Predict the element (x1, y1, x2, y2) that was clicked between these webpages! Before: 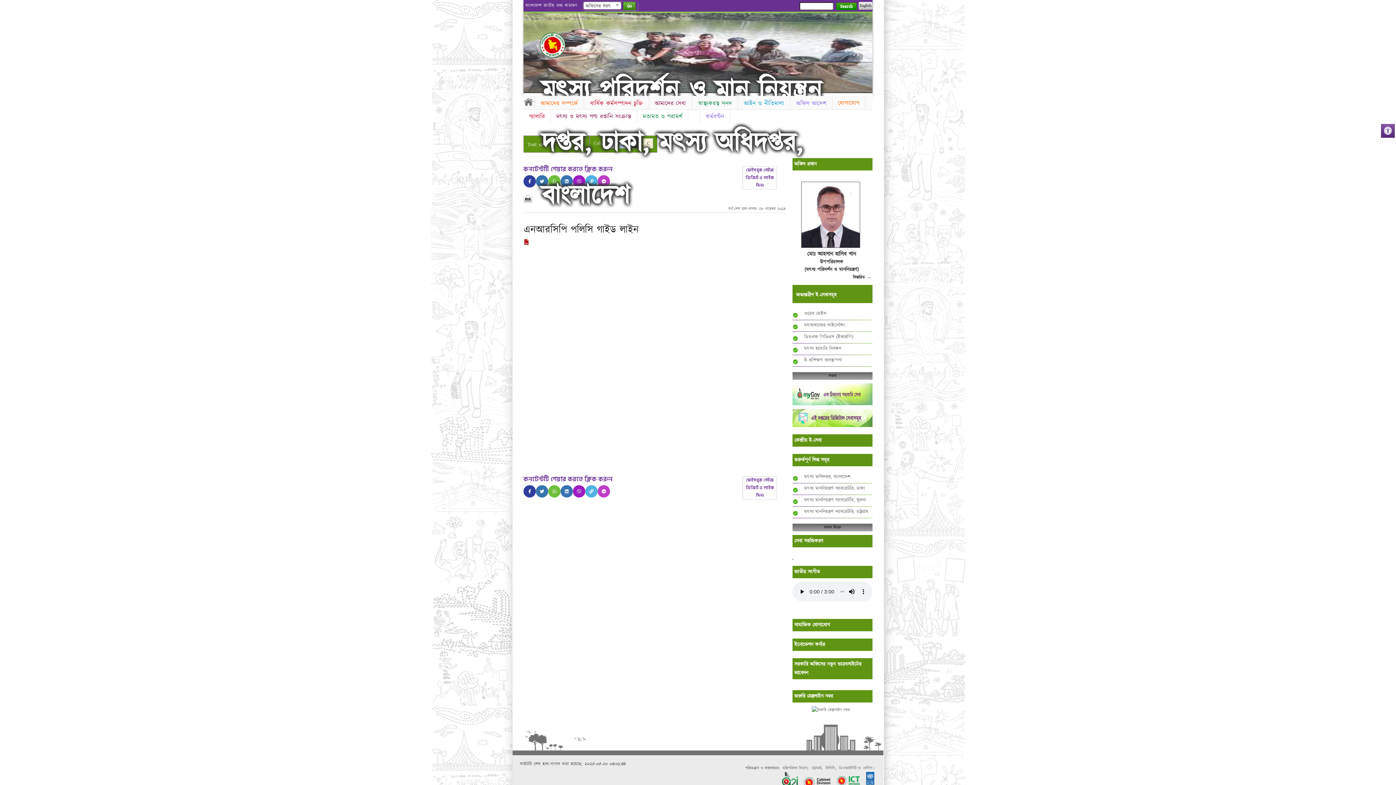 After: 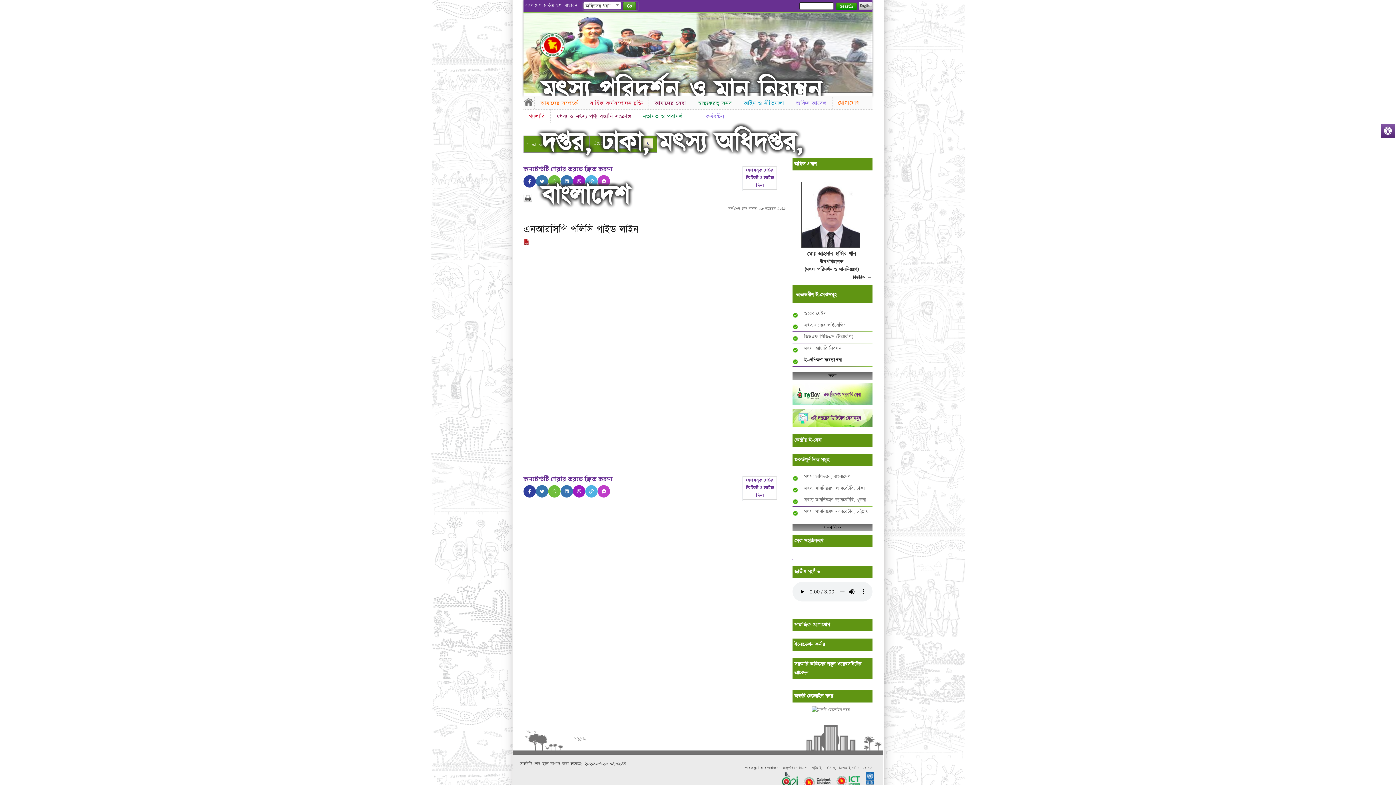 Action: label: ই-প্রশিক্ষণ ব্যবস্থাপনা bbox: (804, 356, 842, 364)